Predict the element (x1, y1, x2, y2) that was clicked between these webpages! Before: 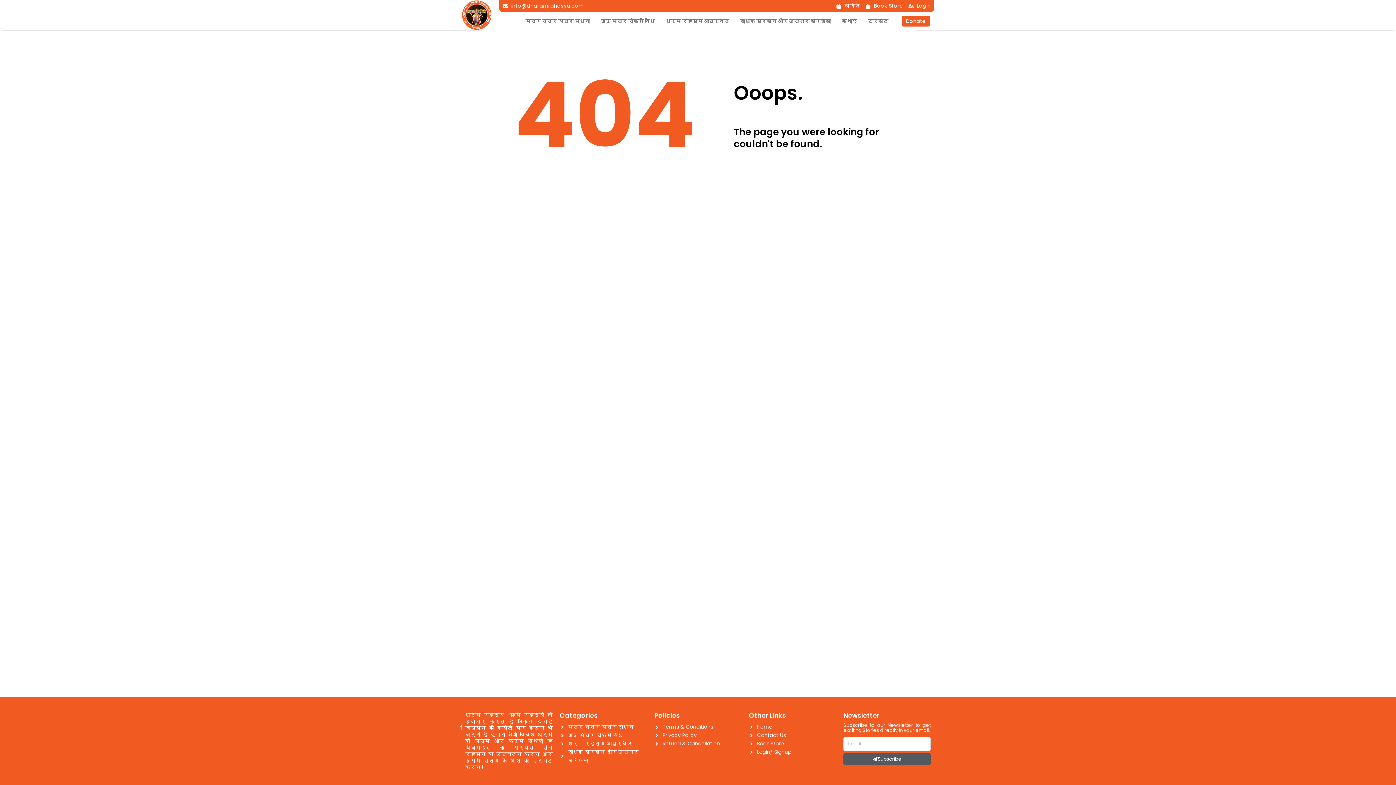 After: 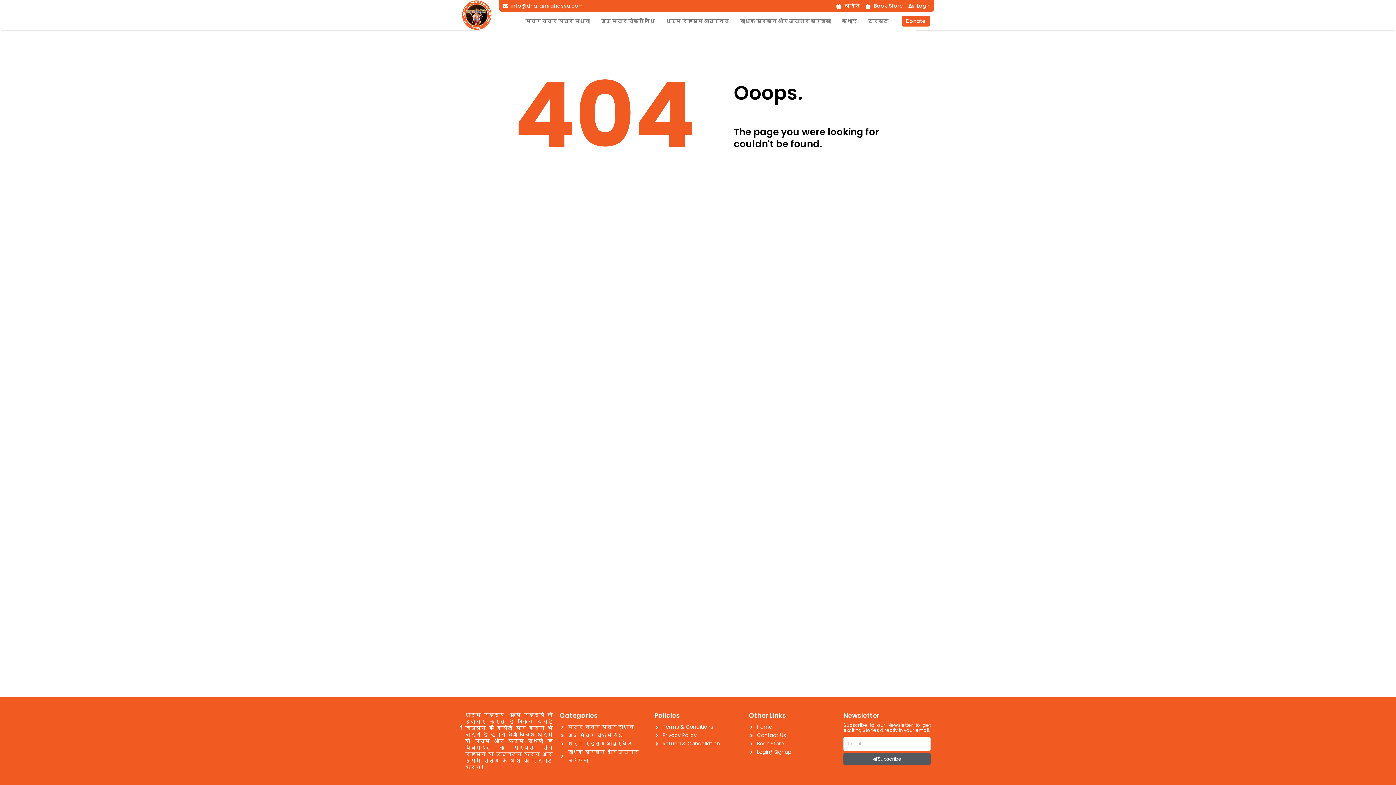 Action: label: Donate bbox: (901, 15, 930, 26)